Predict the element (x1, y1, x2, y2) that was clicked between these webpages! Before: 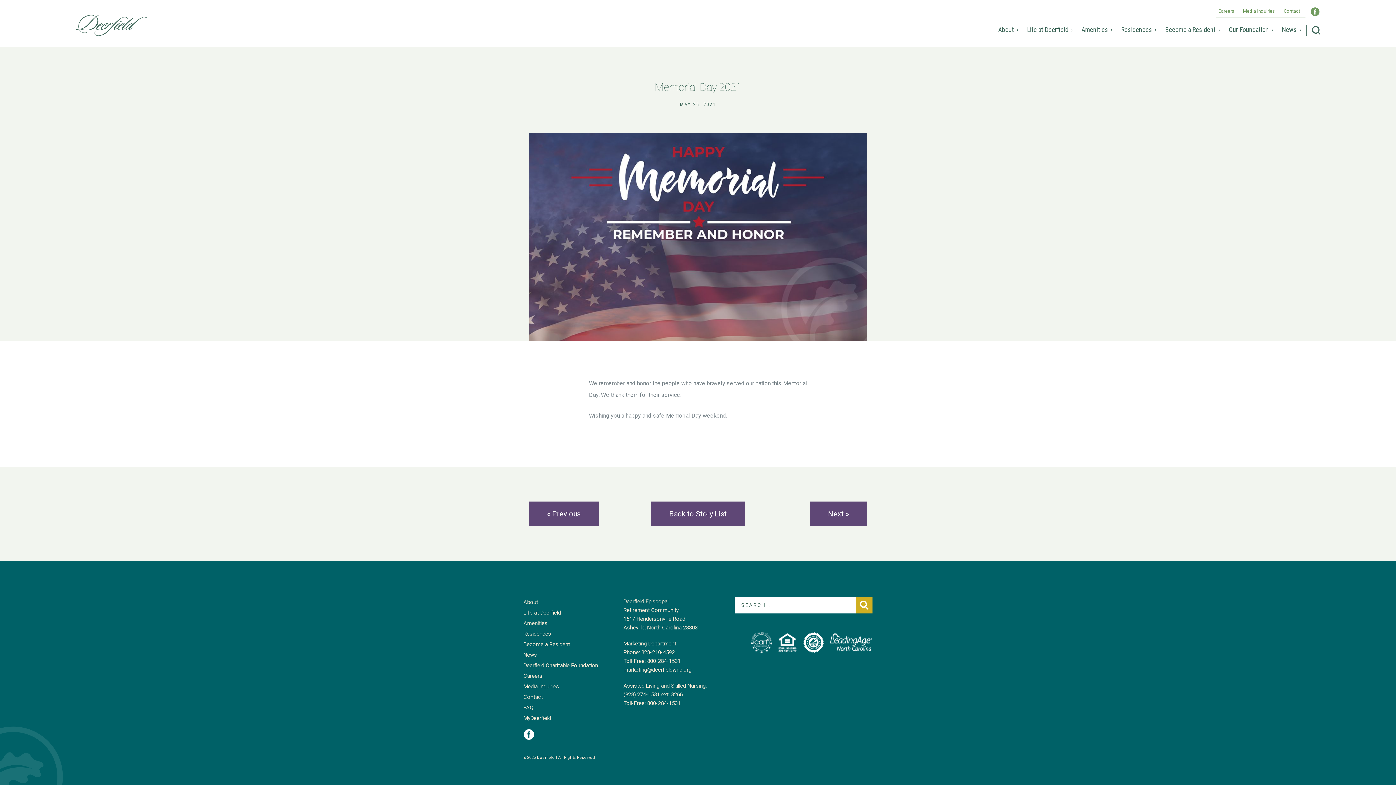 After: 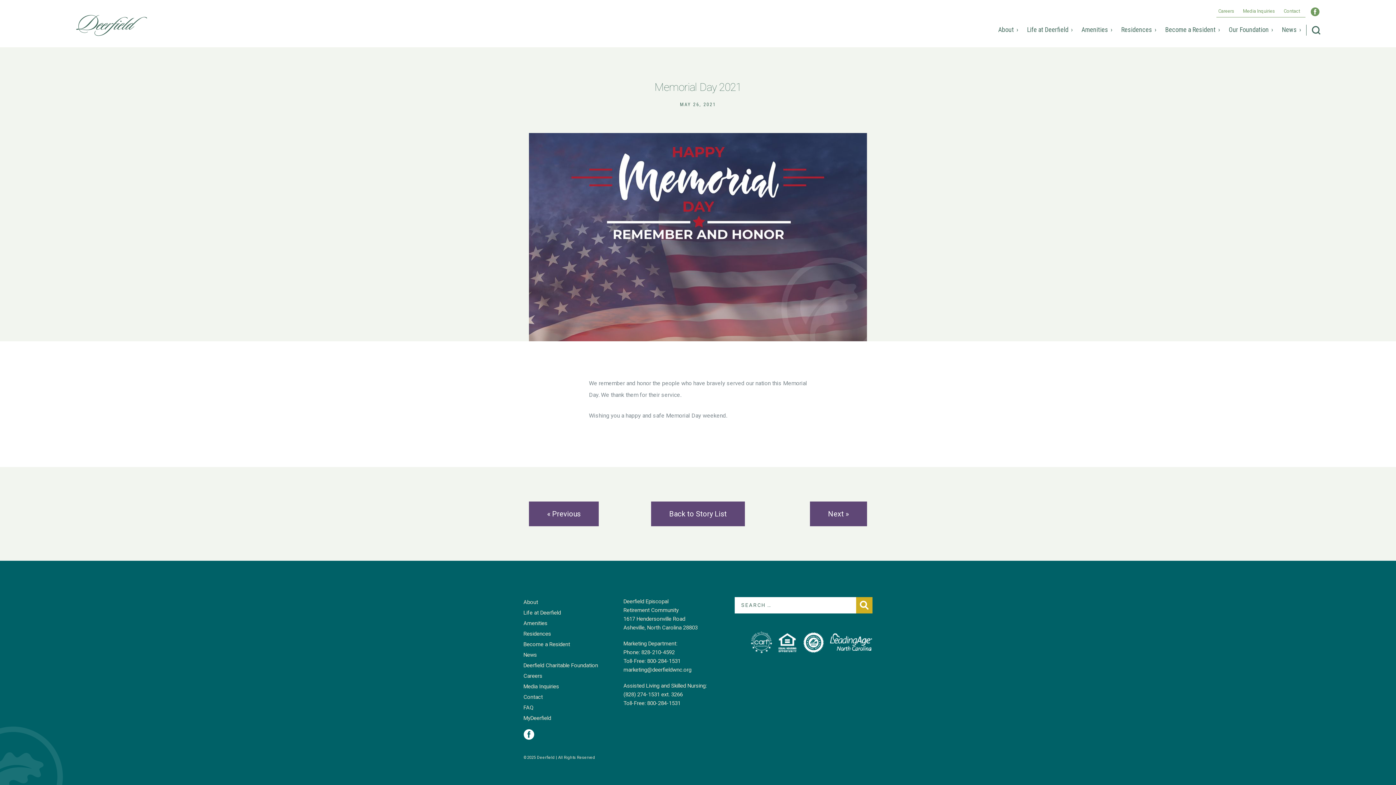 Action: bbox: (1310, 7, 1320, 16) label: Visit Deerfield WNC on Facebook